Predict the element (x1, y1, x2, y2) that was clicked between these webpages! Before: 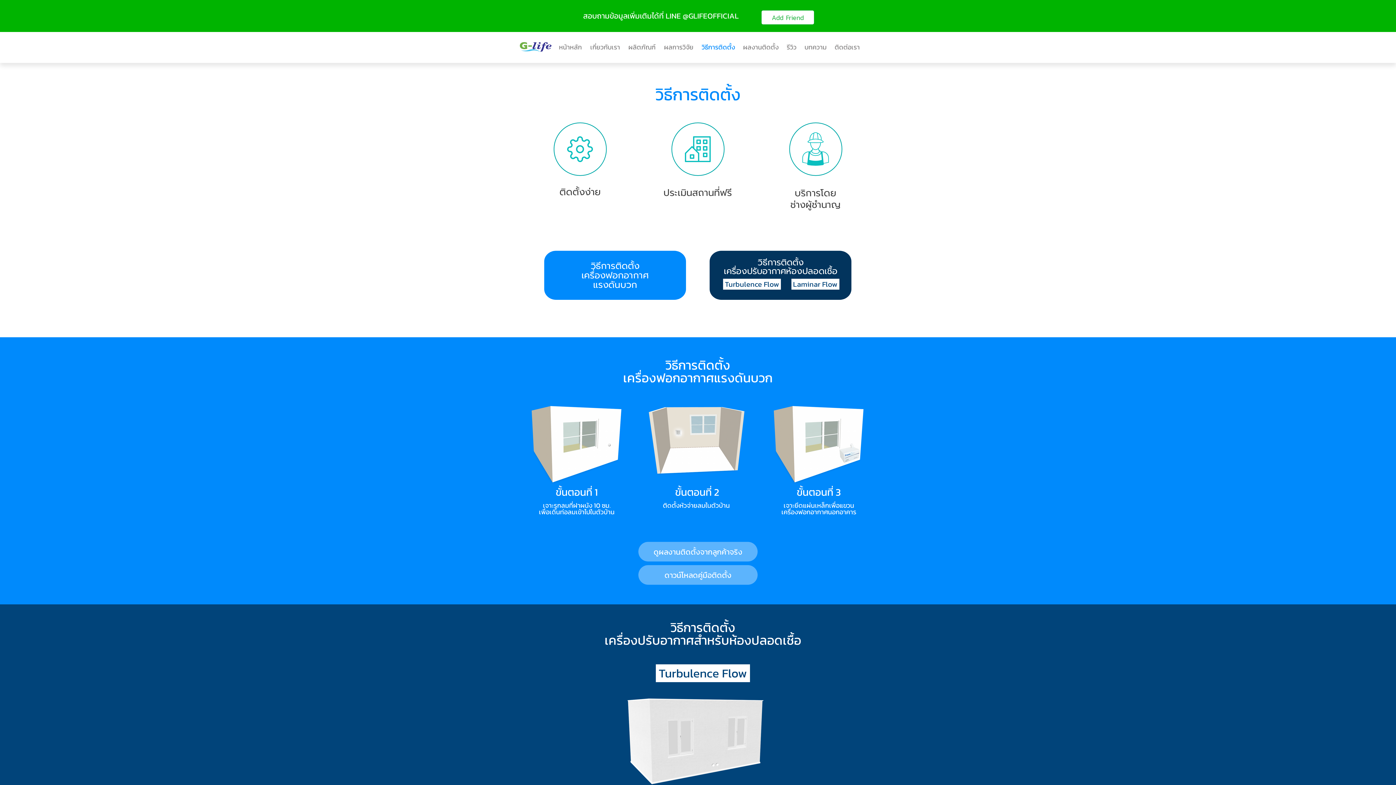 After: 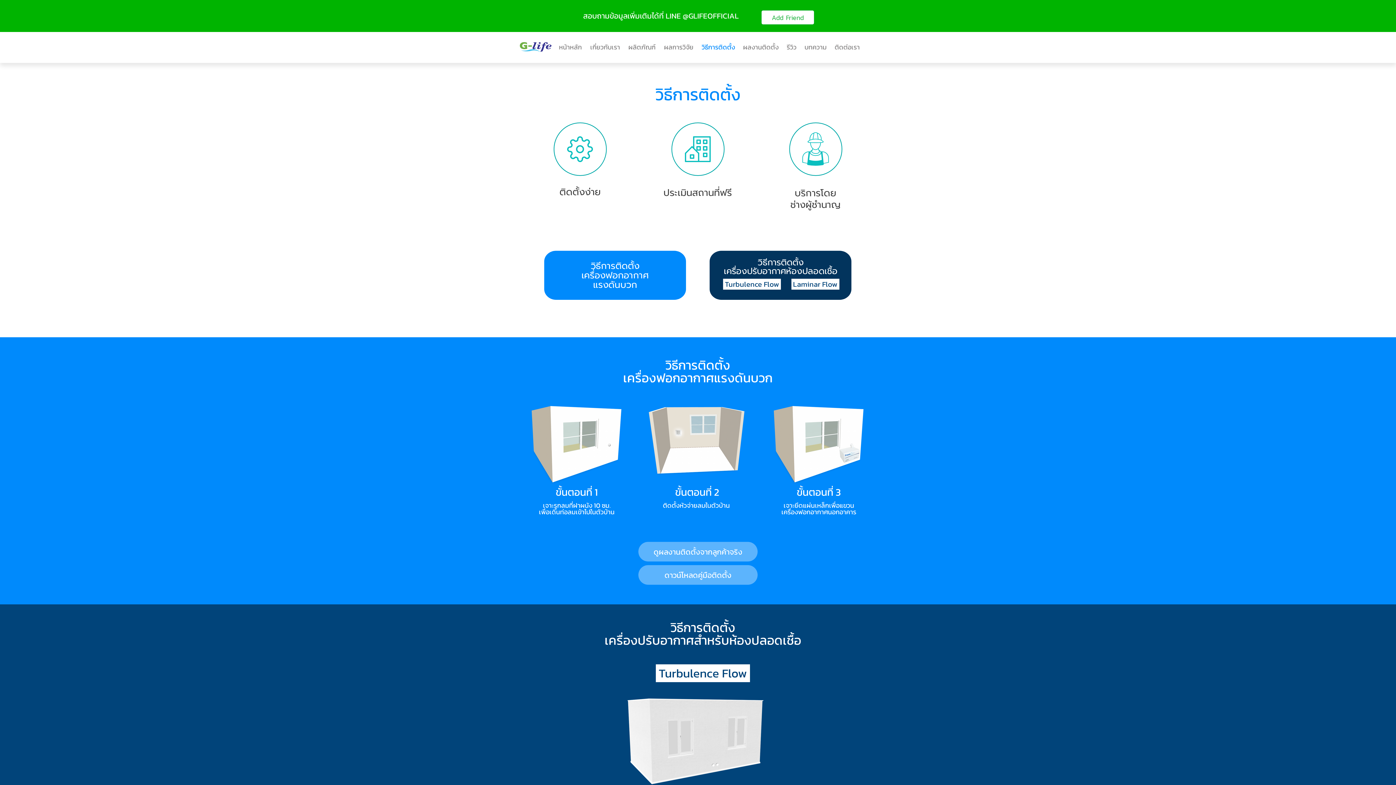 Action: bbox: (723, 278, 781, 289) label:  Turbulence Flow 